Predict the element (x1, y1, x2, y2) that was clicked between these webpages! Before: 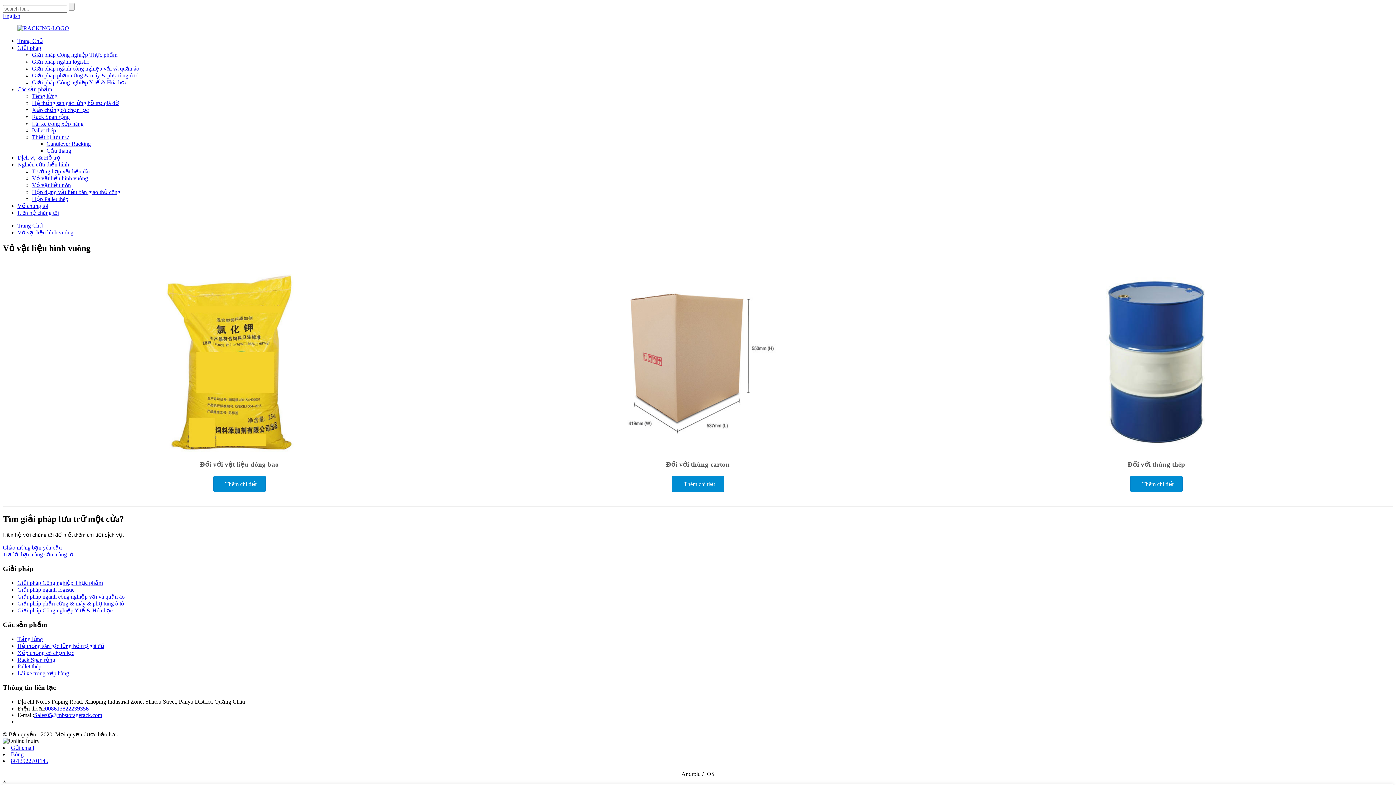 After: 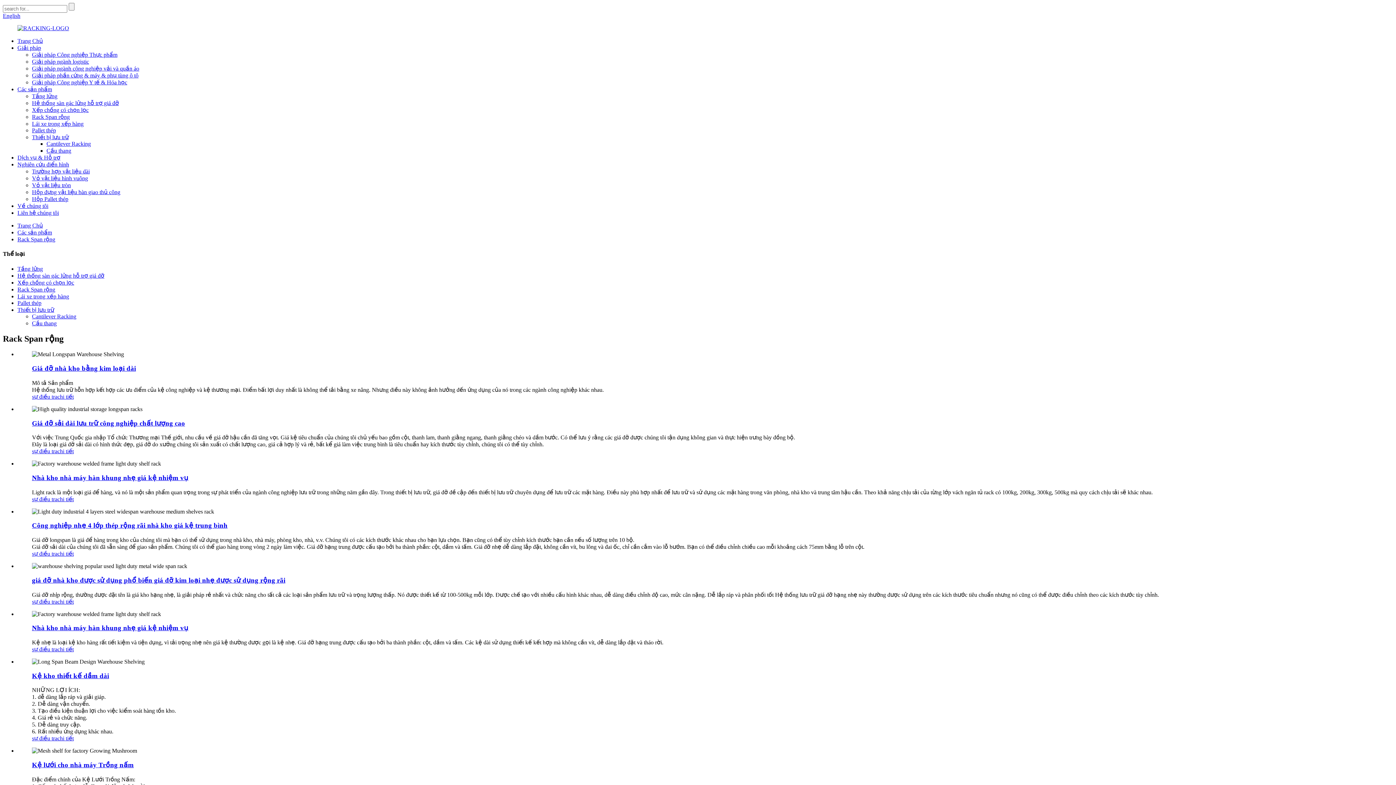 Action: bbox: (17, 657, 55, 663) label: Rack Span rộng